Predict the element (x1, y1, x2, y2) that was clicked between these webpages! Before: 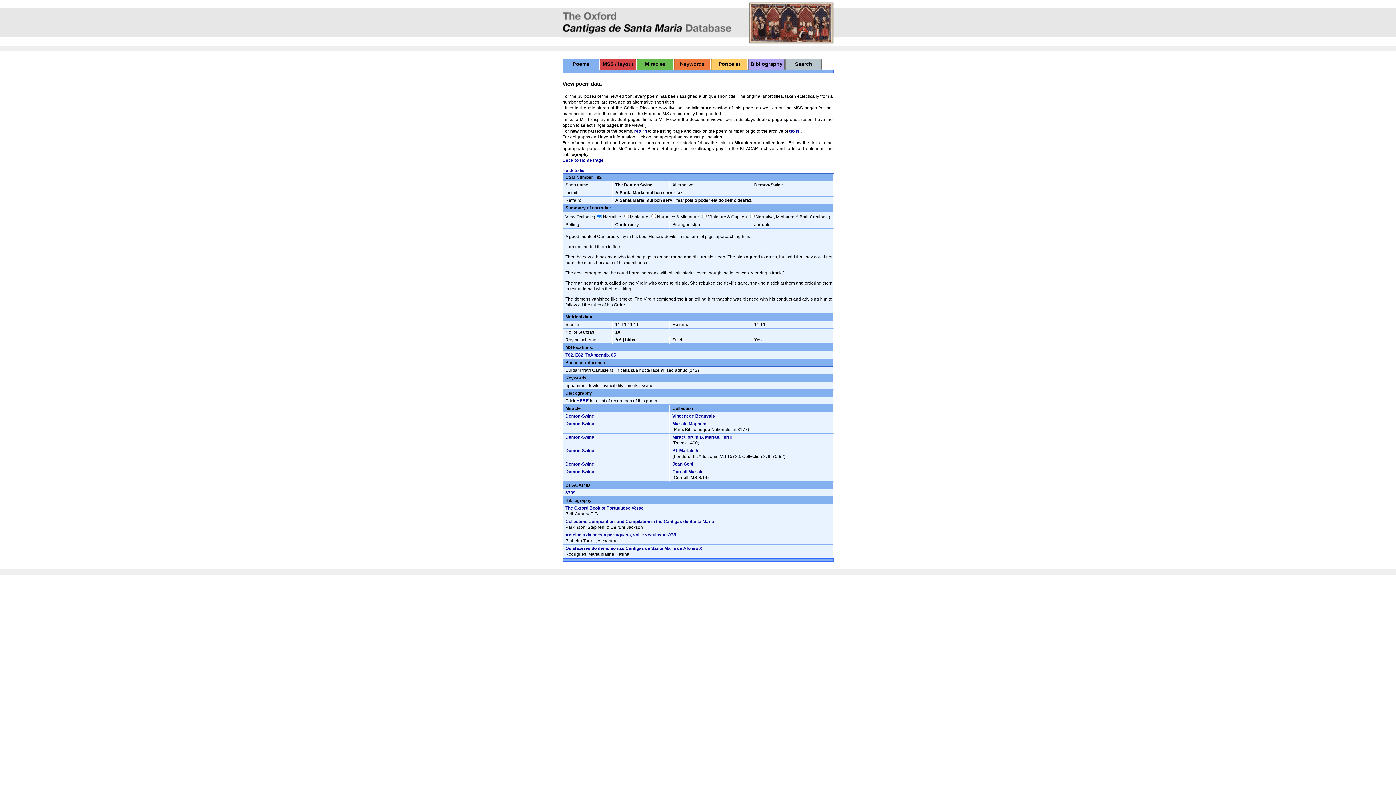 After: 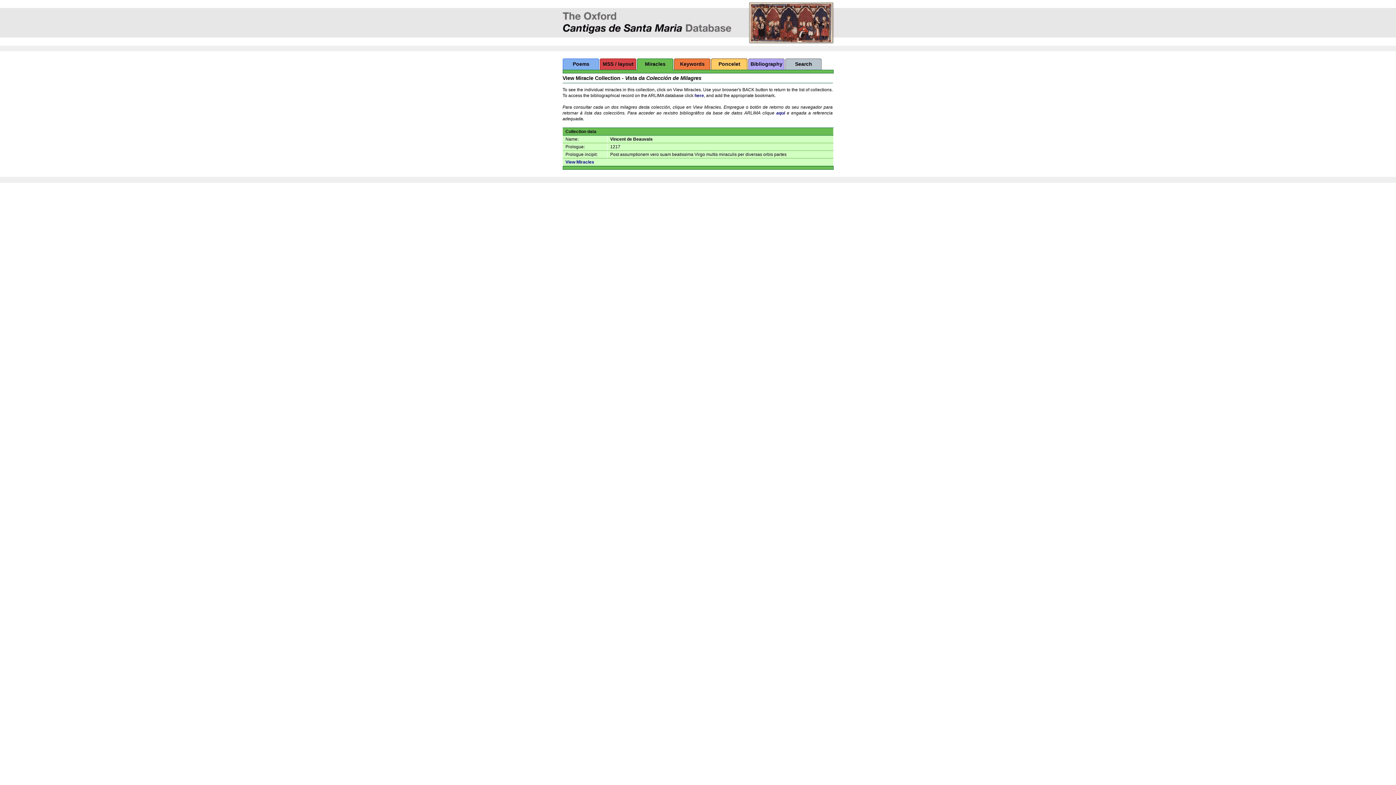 Action: bbox: (672, 413, 715, 418) label: Vincent de Beauvais